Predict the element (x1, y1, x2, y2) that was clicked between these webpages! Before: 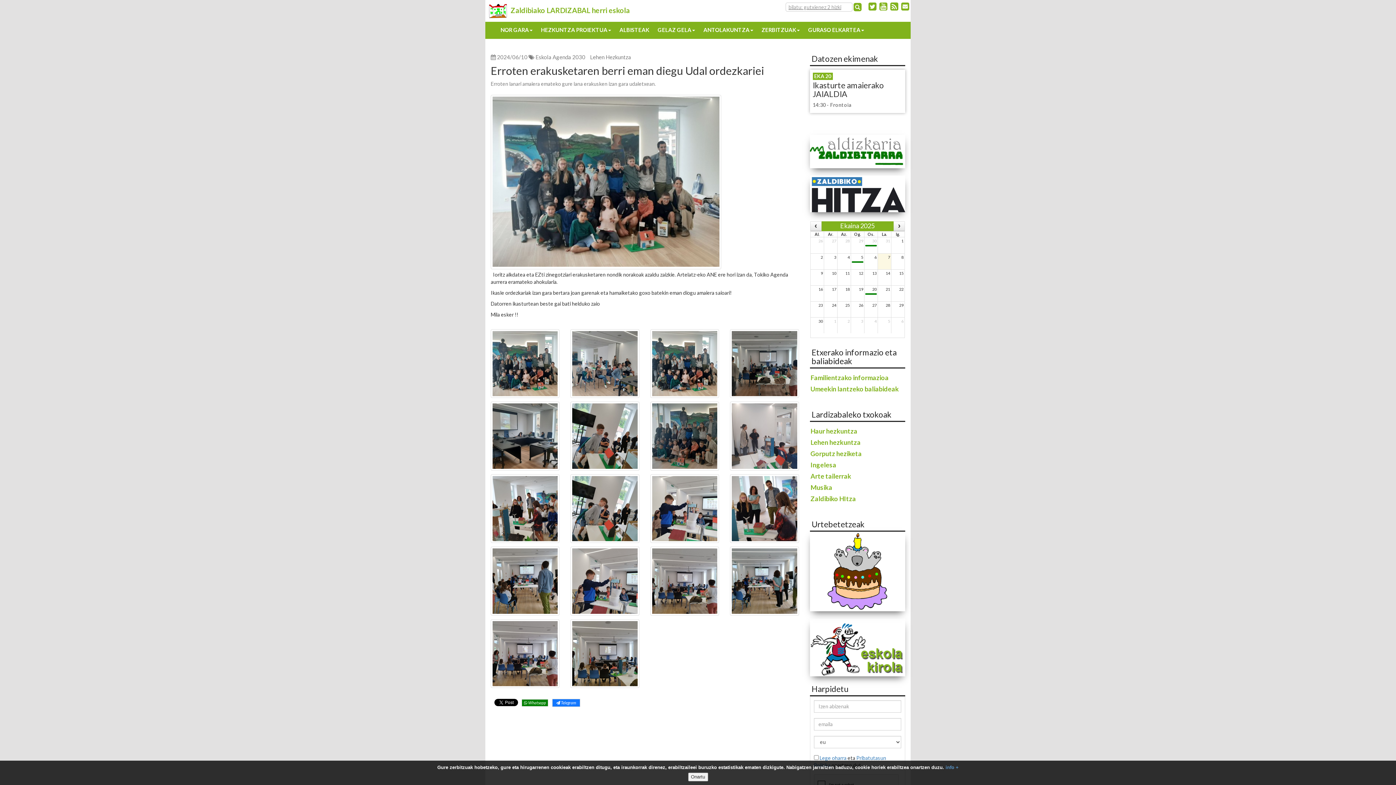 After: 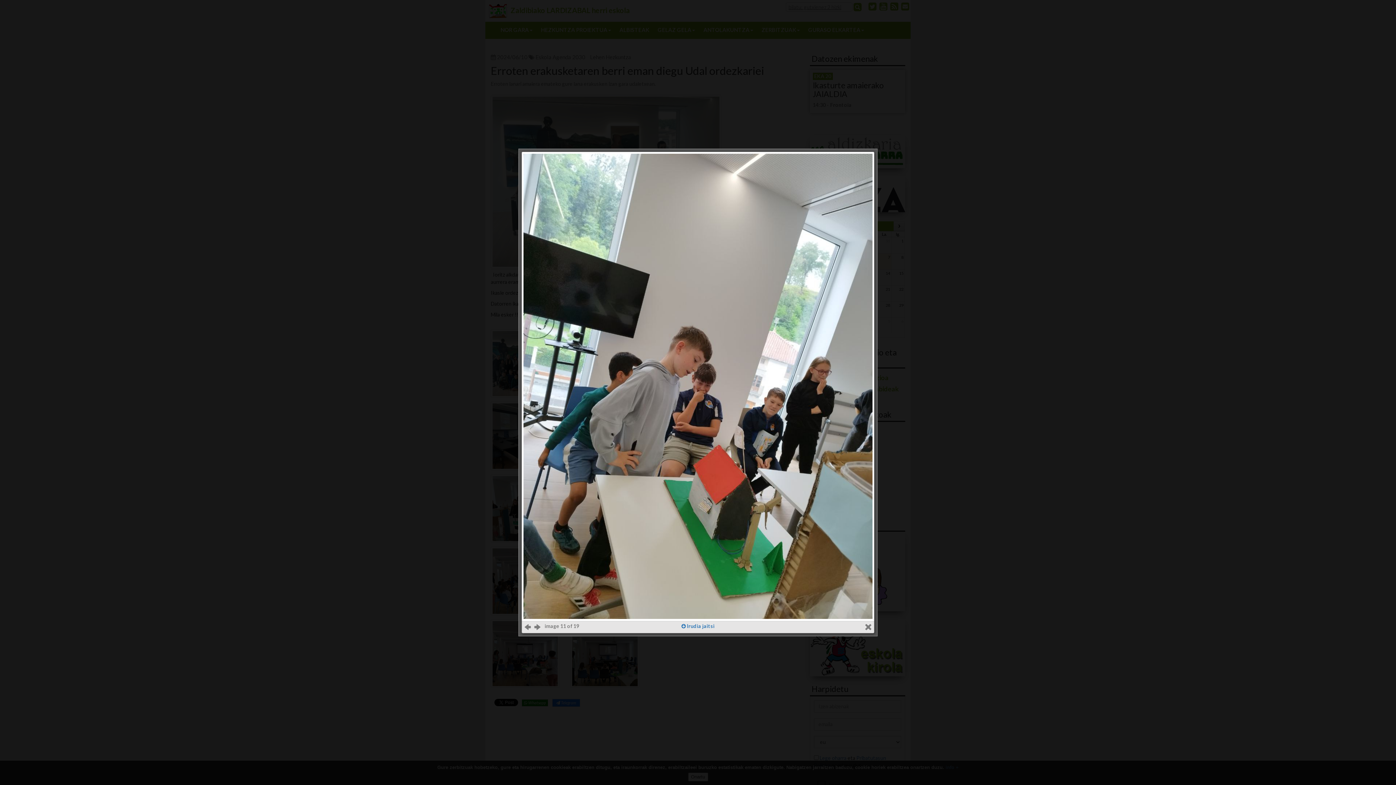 Action: bbox: (570, 474, 639, 543)